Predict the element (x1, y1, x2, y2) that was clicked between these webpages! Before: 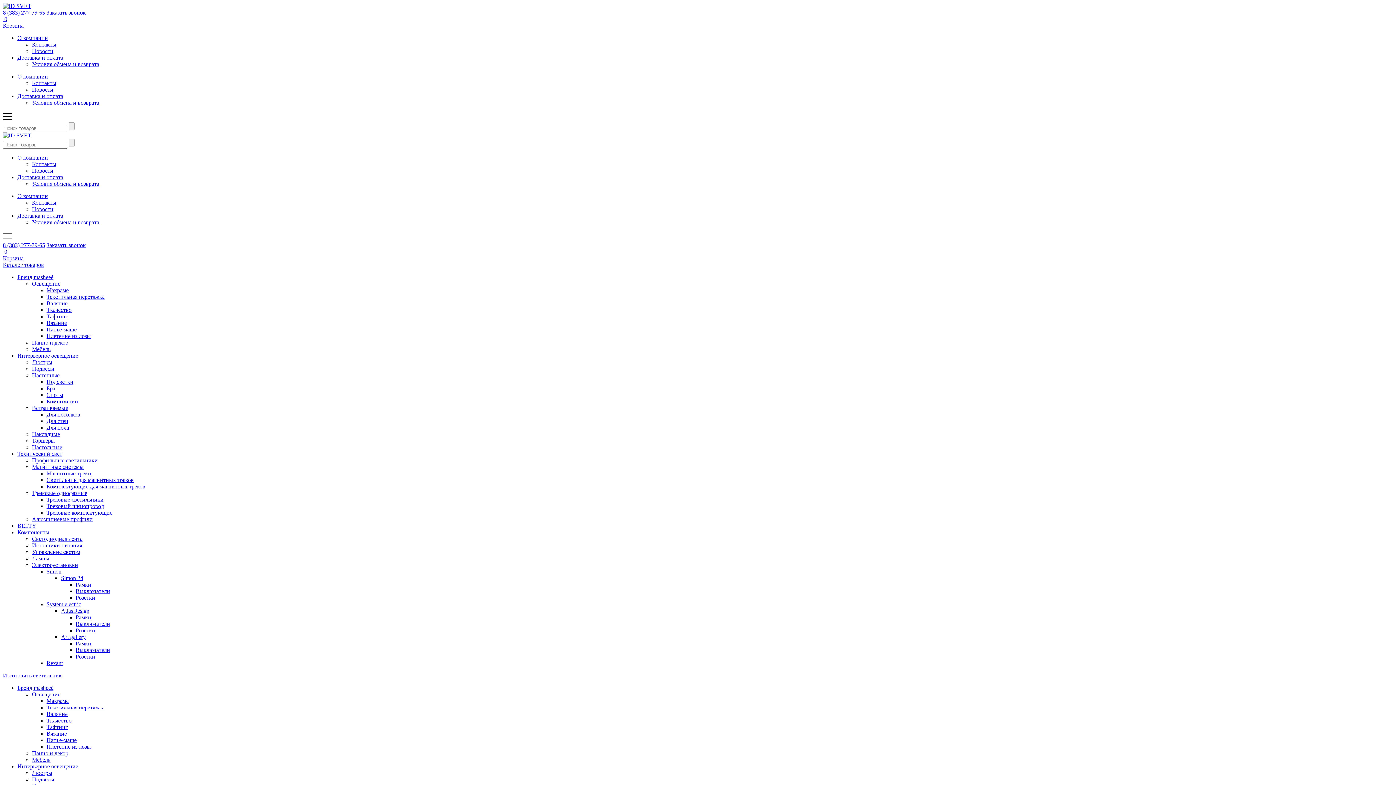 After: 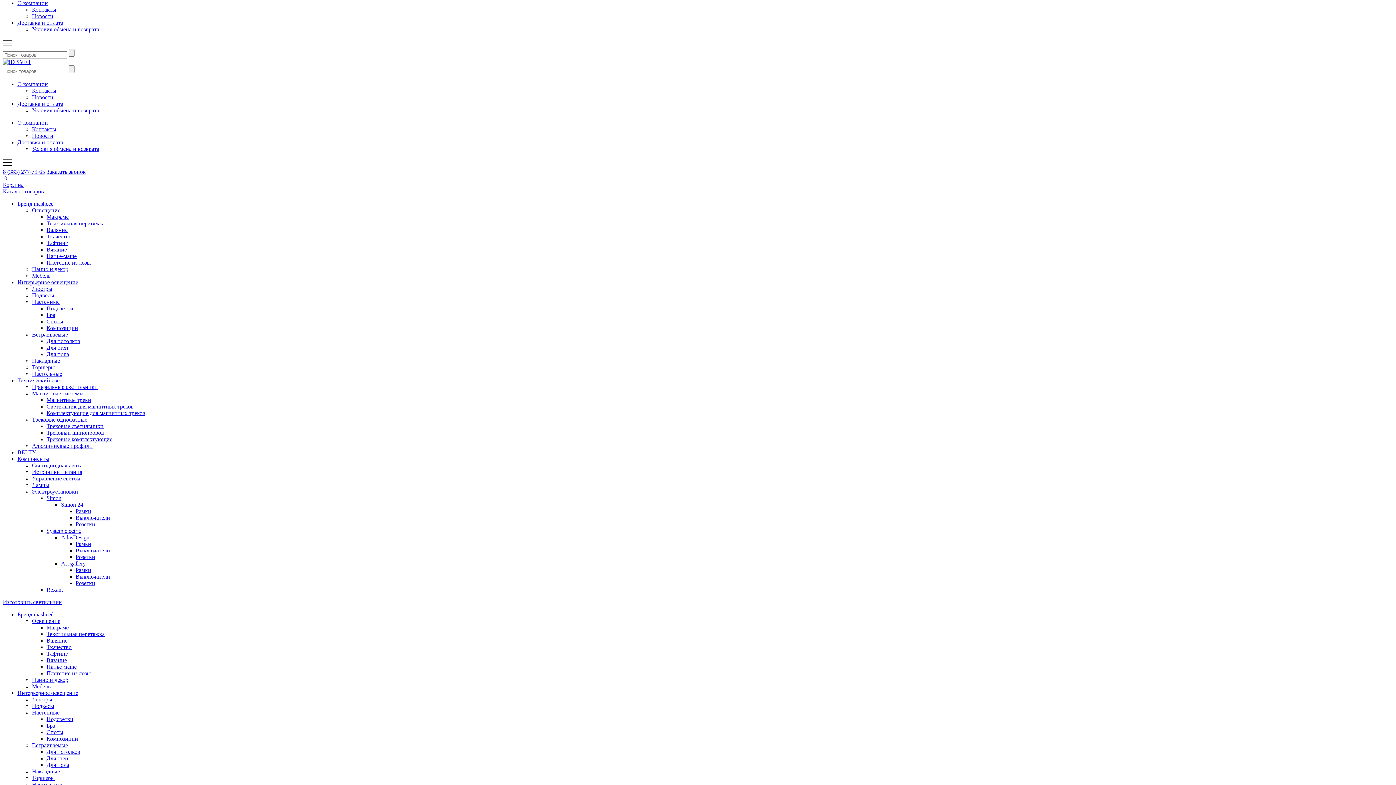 Action: bbox: (2, 112, 1393, 122)